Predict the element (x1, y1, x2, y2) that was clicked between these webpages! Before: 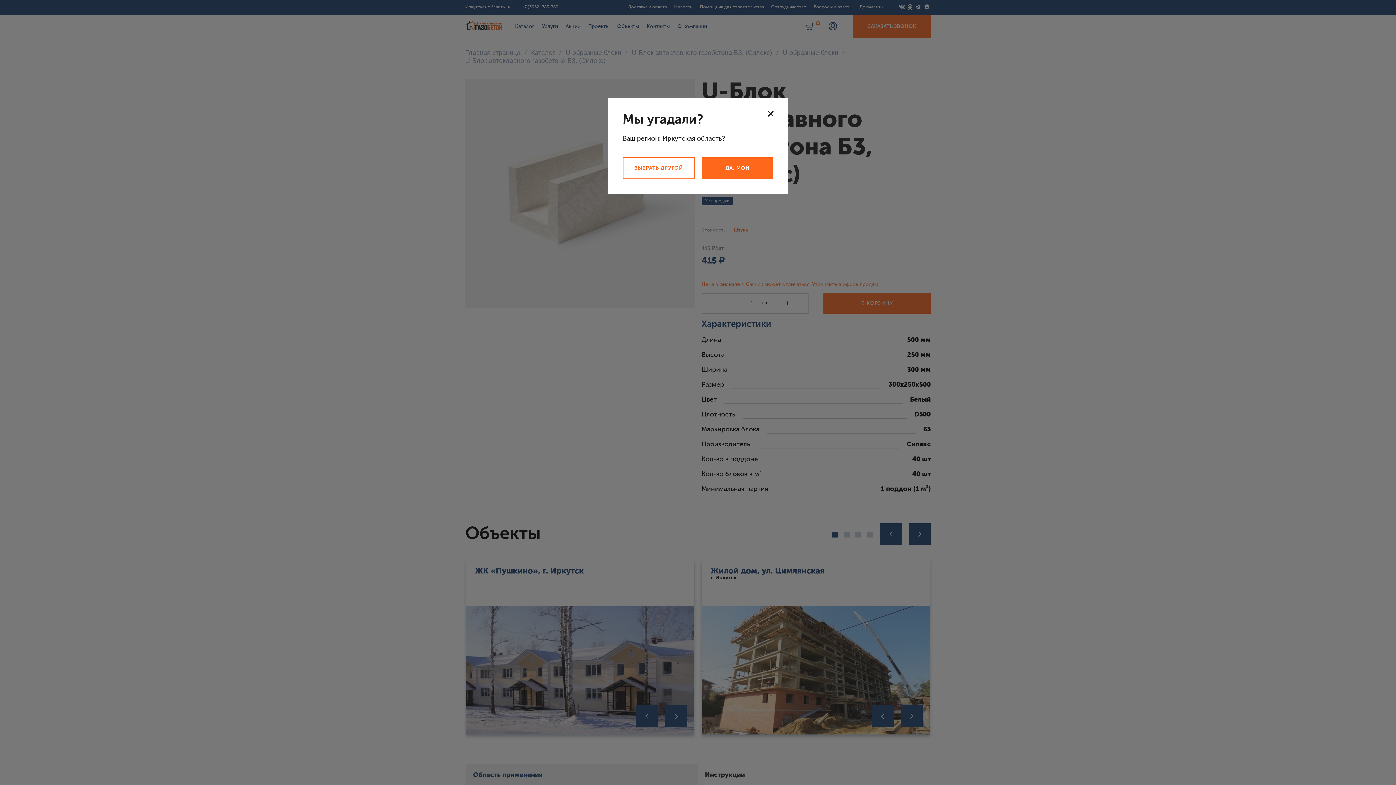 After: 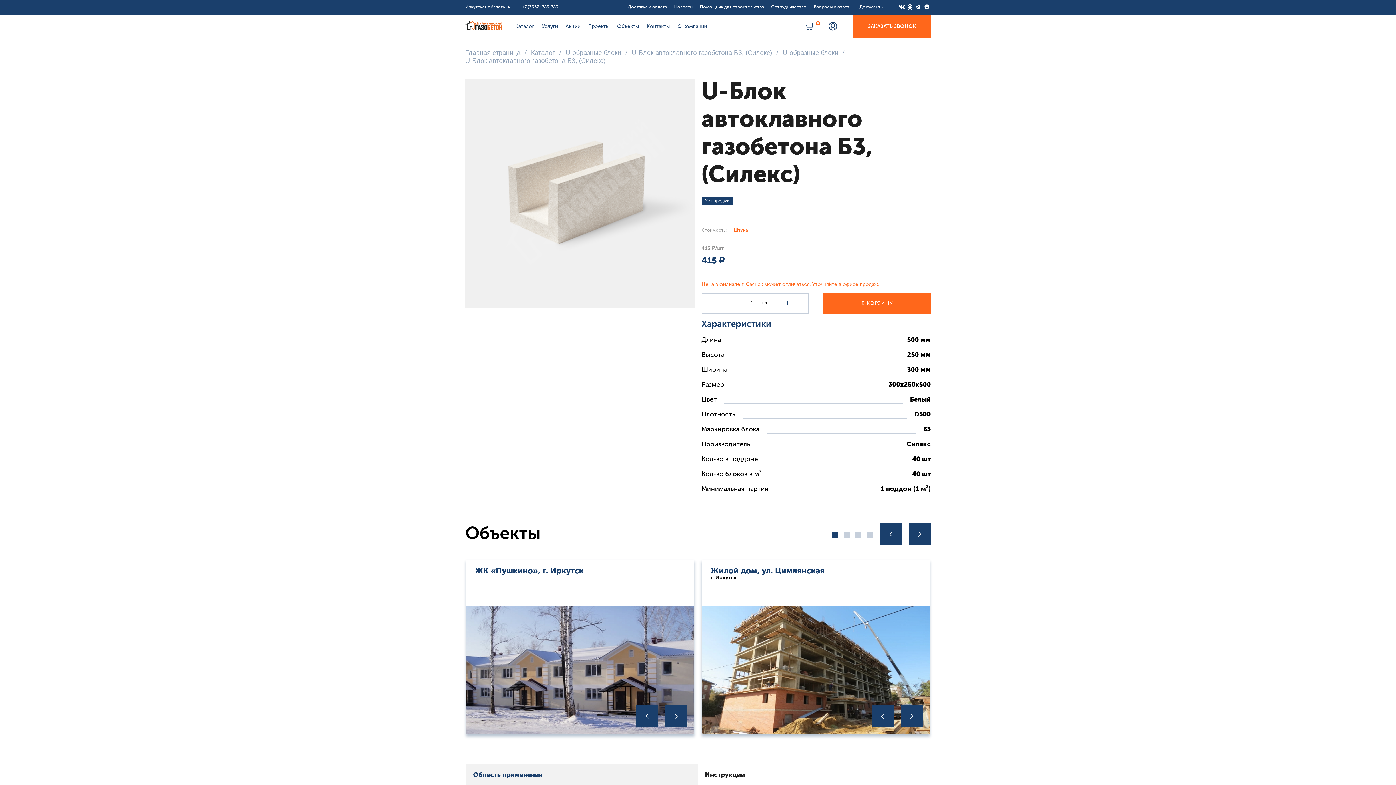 Action: bbox: (702, 157, 773, 179) label: ДА, МОЙ